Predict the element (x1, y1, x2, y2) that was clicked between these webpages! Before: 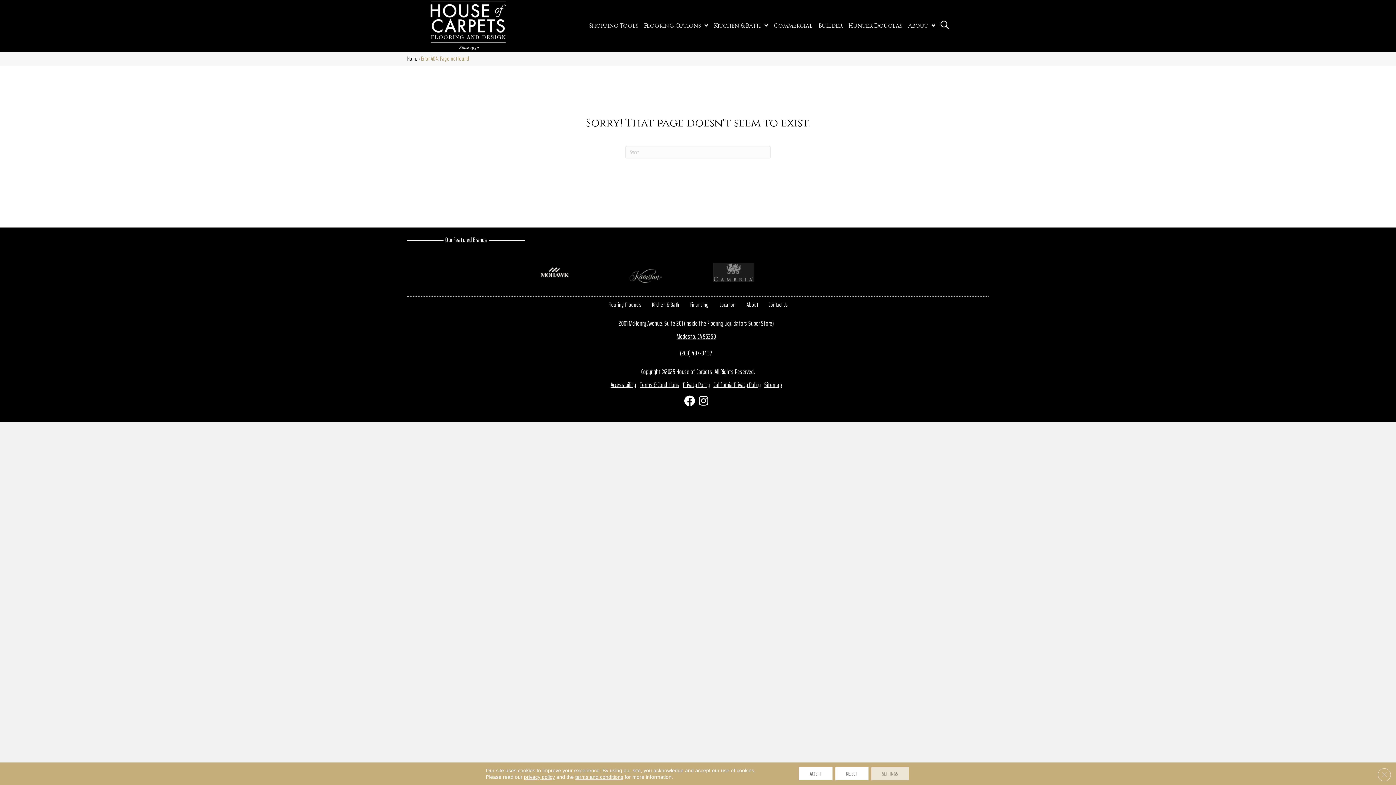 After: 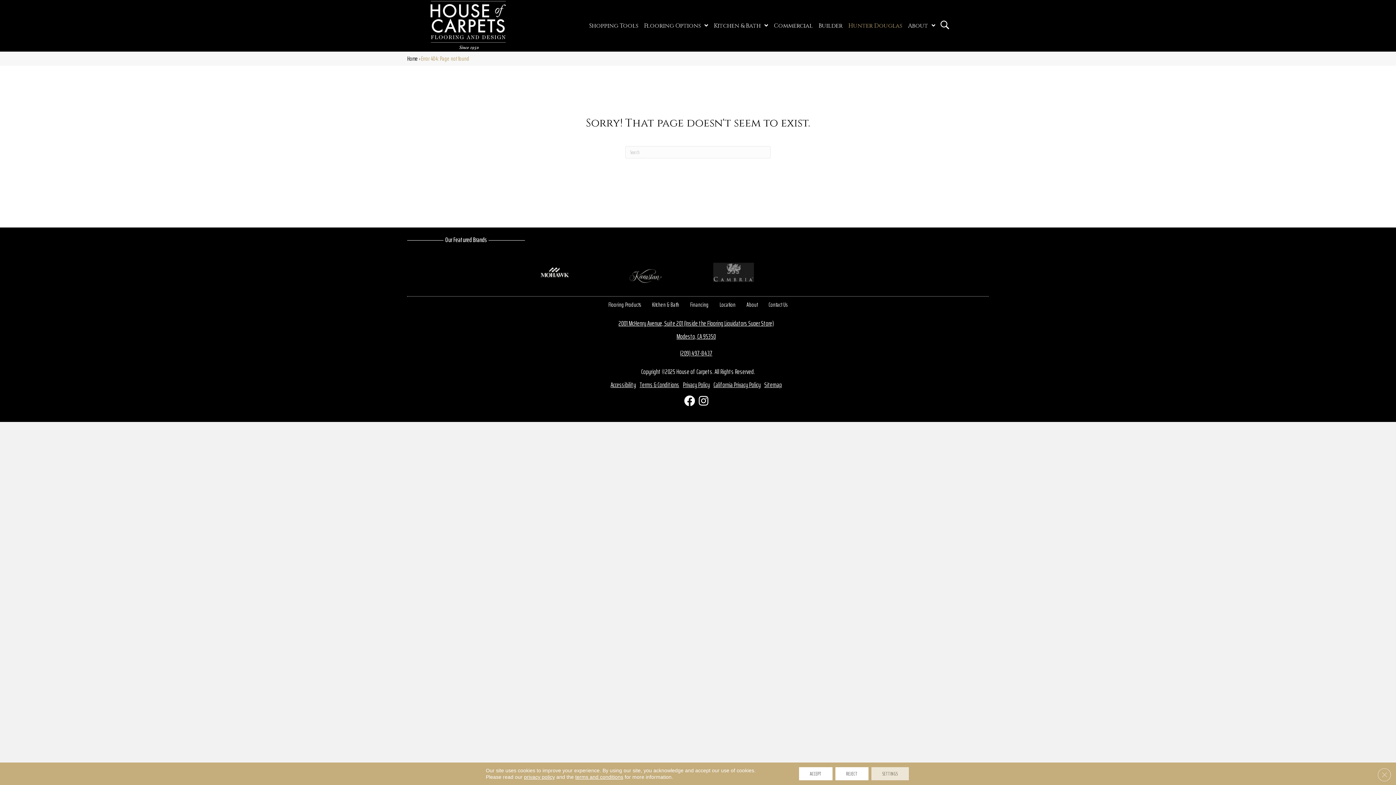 Action: bbox: (845, 19, 905, 31) label: Hunter Douglas